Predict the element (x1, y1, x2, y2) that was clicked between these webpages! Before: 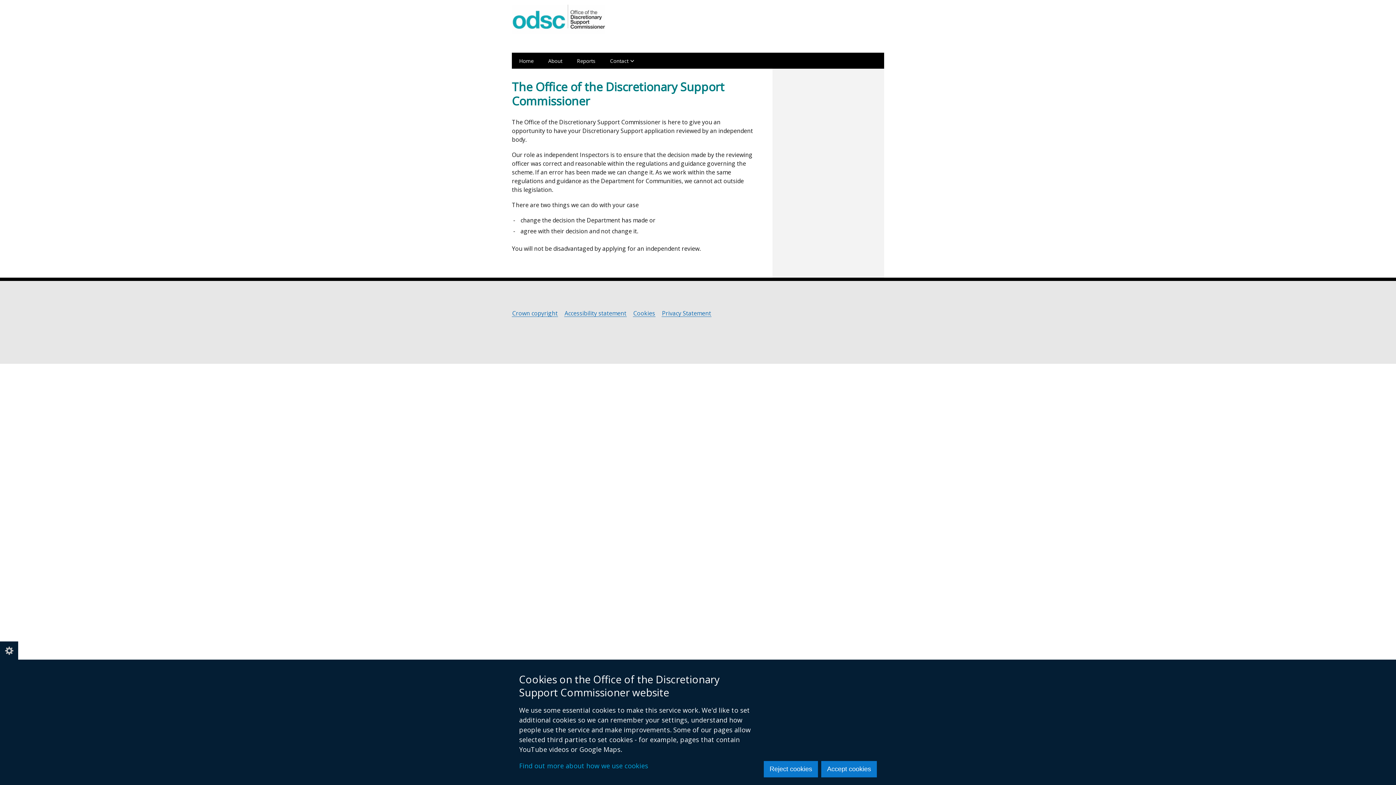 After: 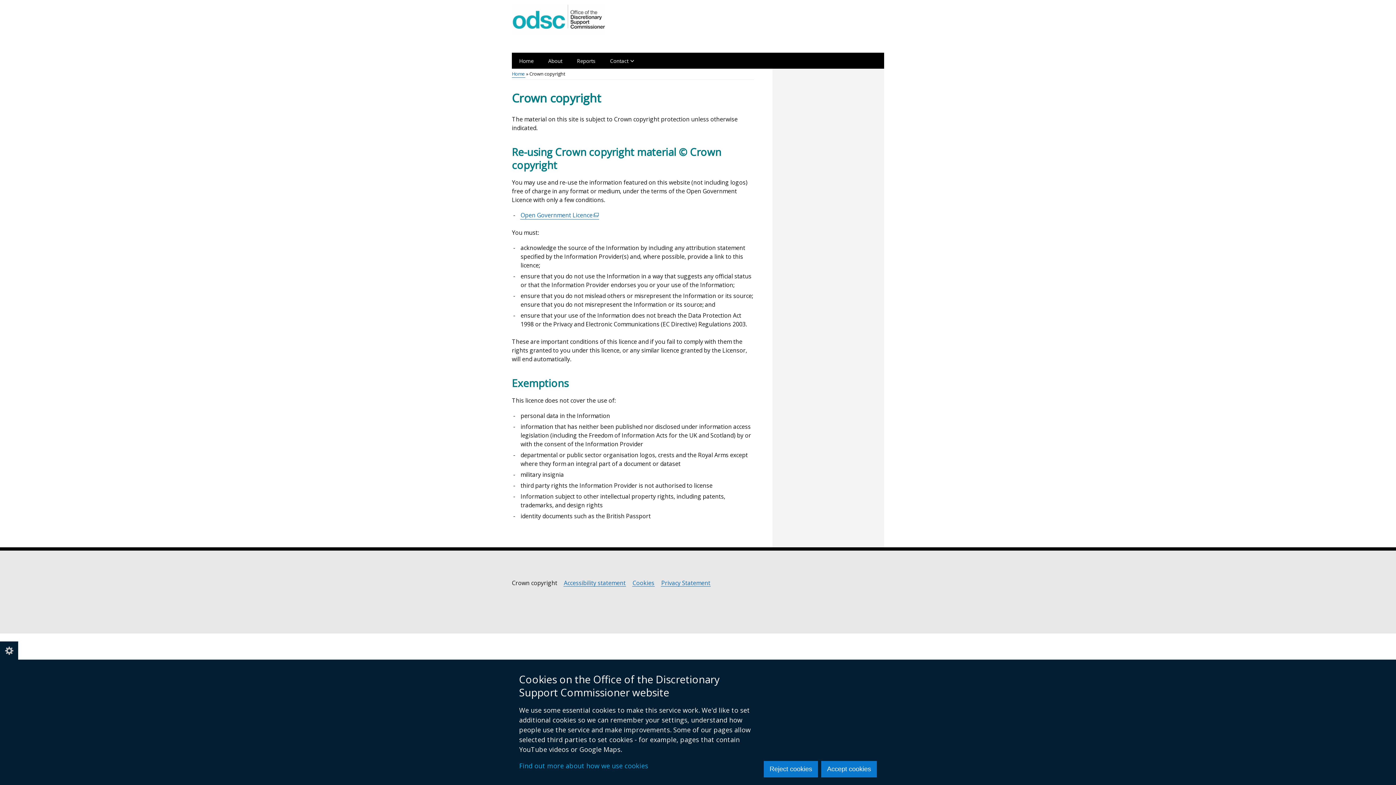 Action: label: Crown copyright bbox: (512, 310, 558, 317)